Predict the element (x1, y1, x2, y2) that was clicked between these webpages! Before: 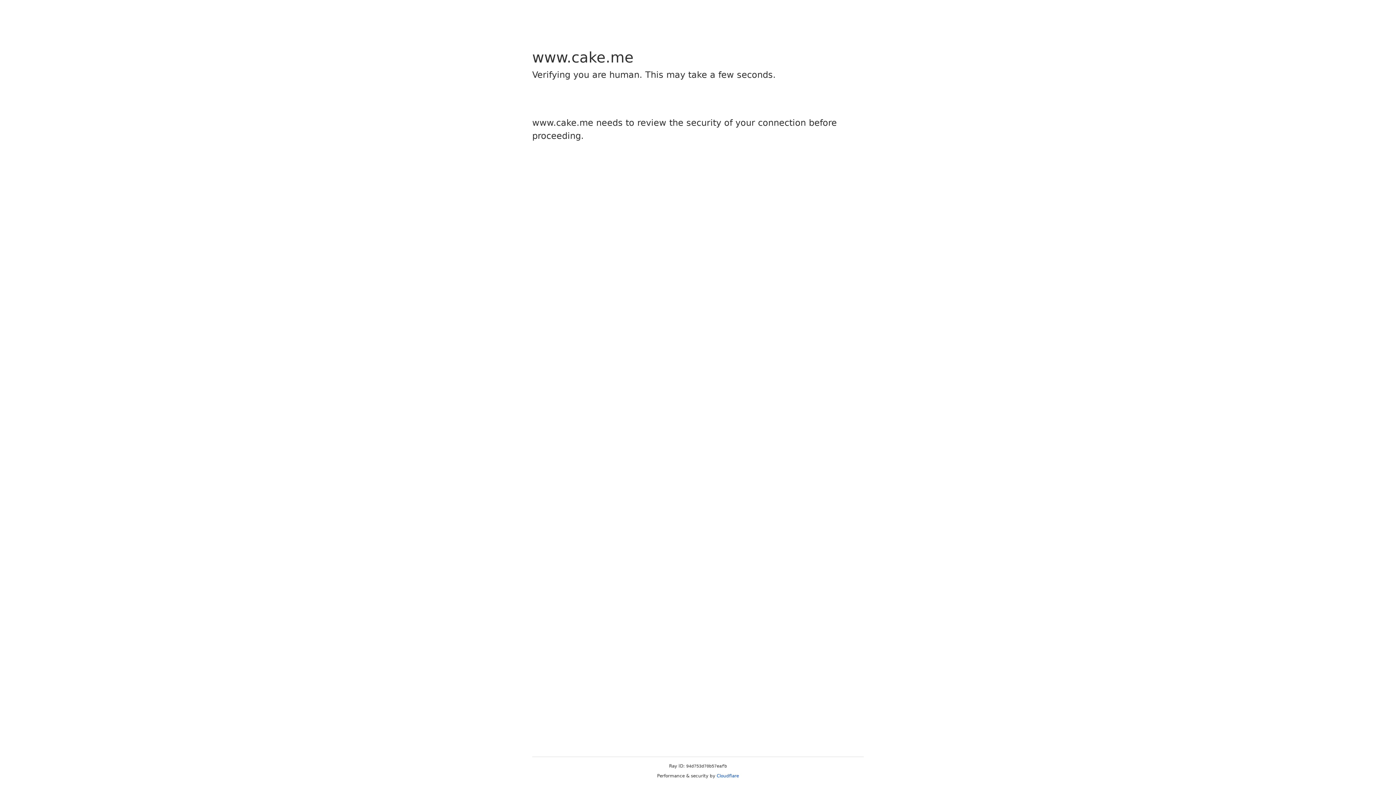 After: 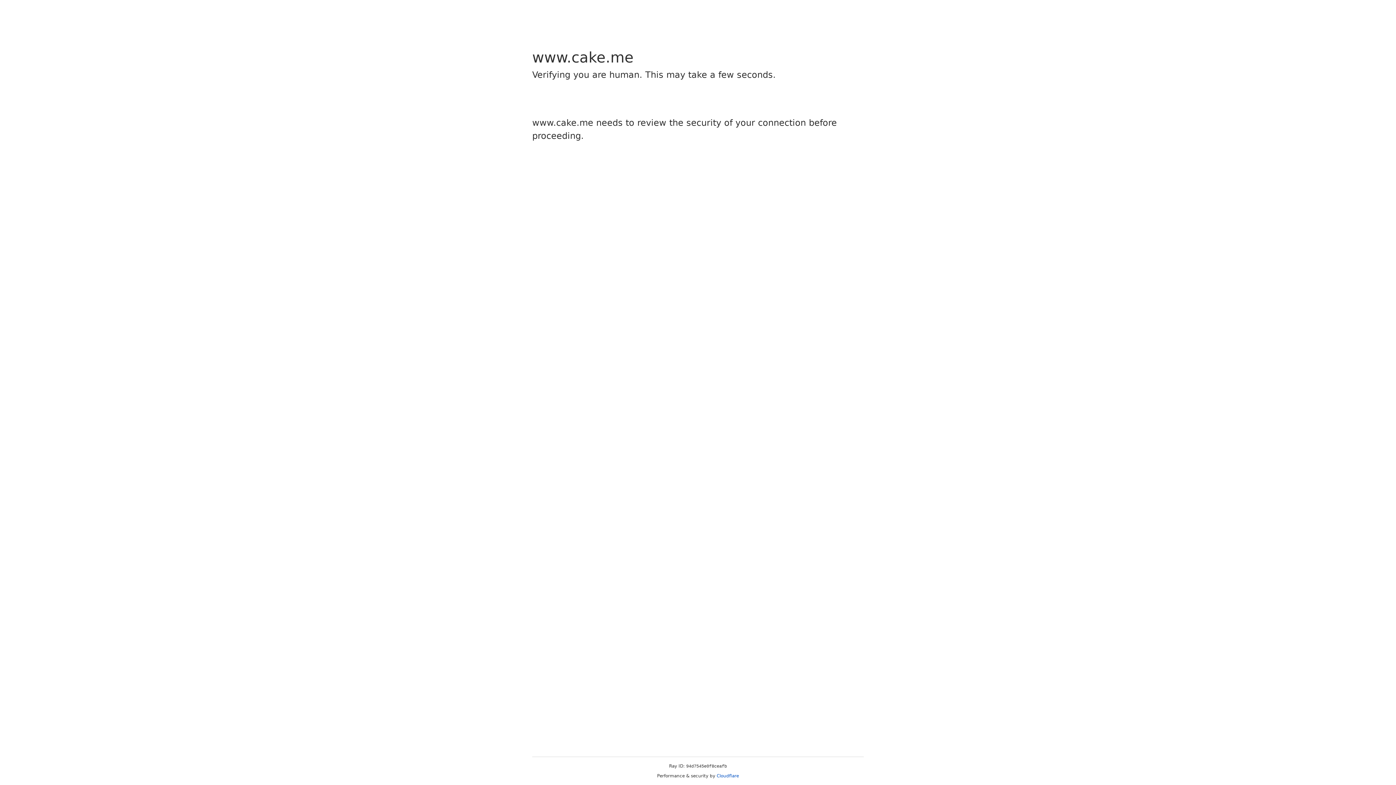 Action: bbox: (716, 773, 739, 778) label: Cloudflare